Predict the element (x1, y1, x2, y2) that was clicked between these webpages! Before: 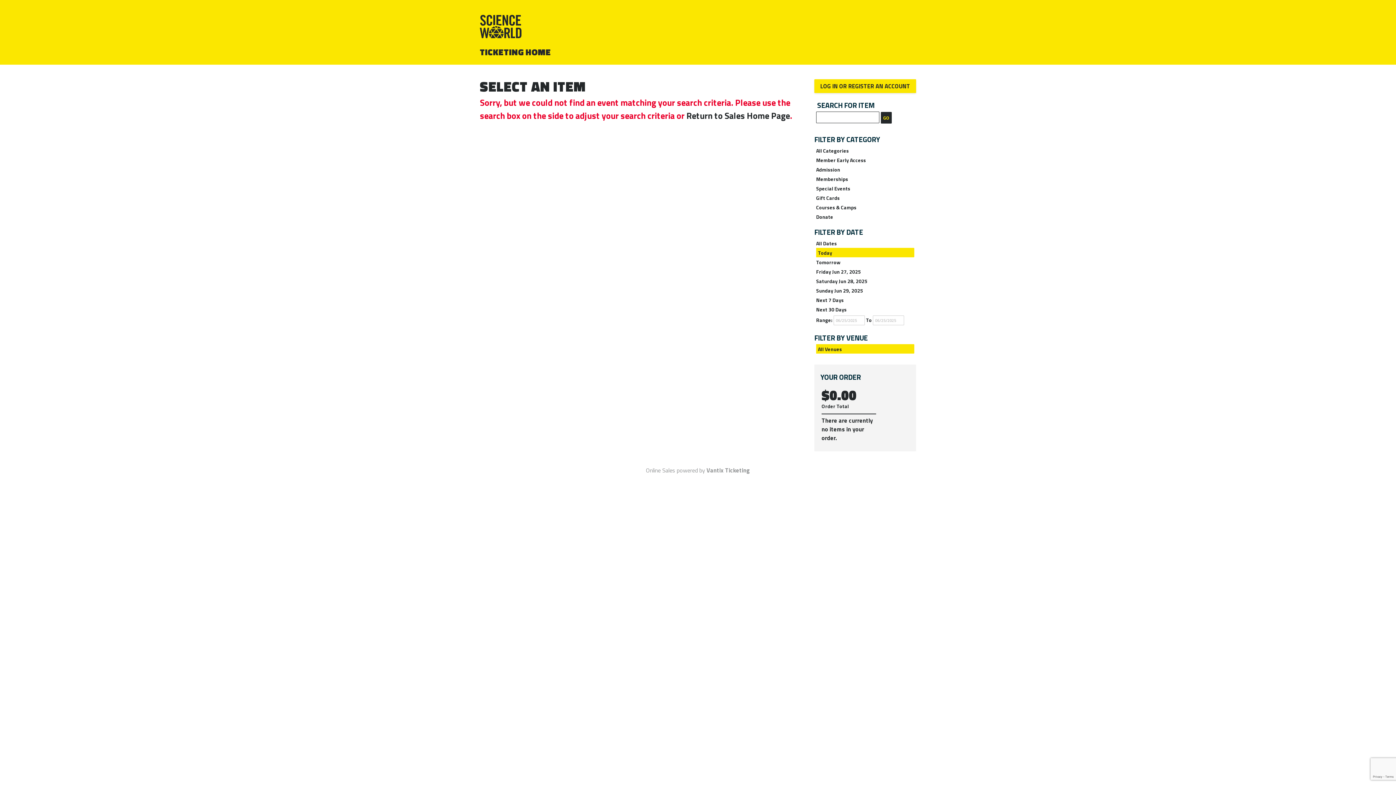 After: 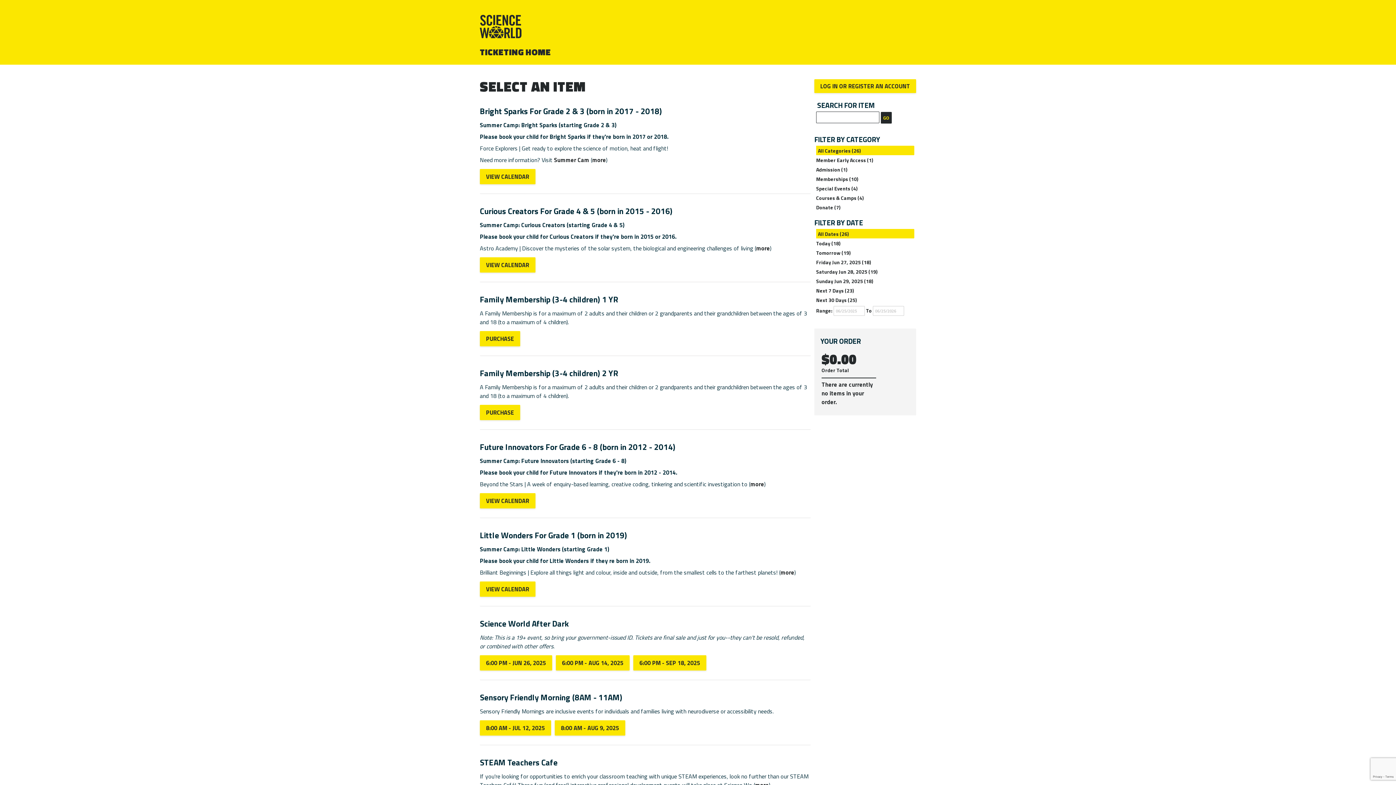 Action: bbox: (480, 45, 551, 58) label: TICKETING HOME